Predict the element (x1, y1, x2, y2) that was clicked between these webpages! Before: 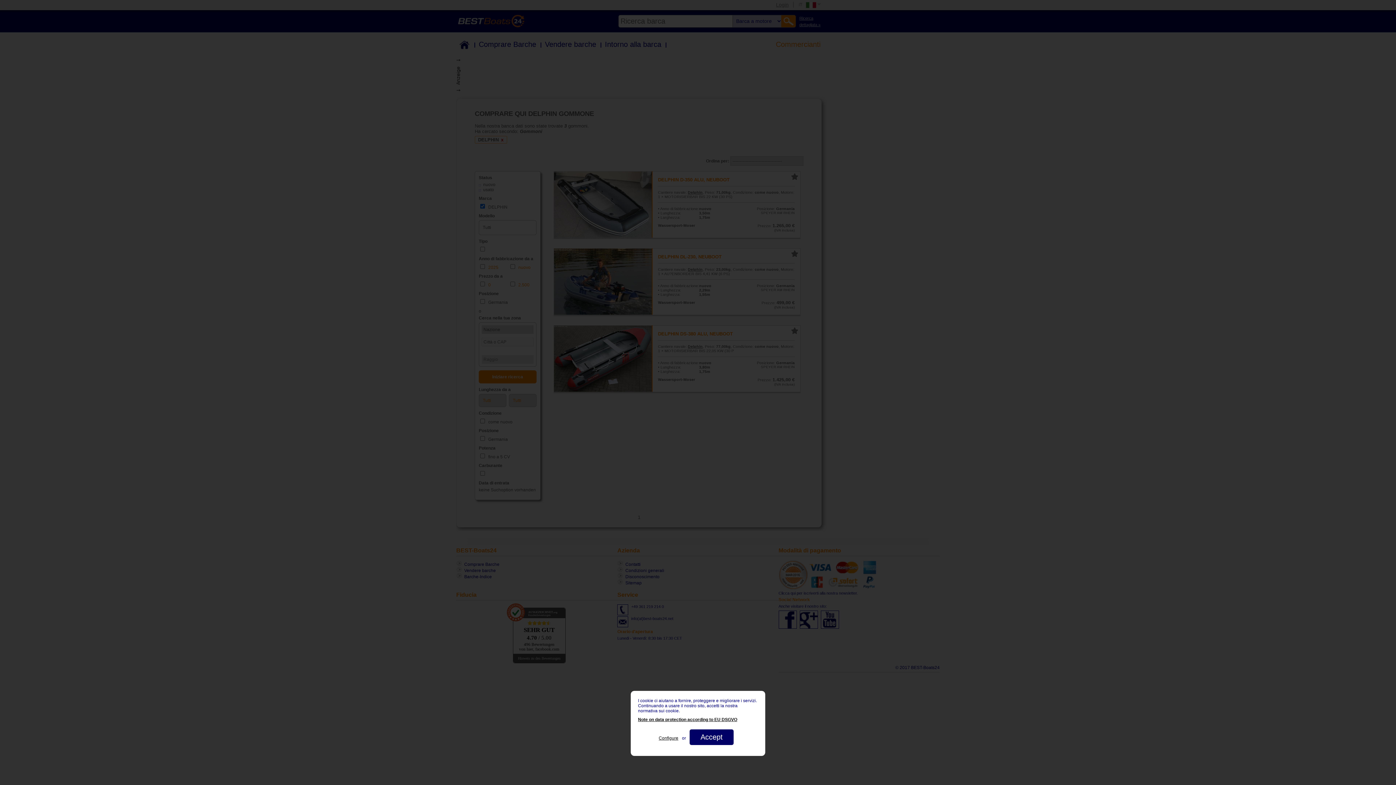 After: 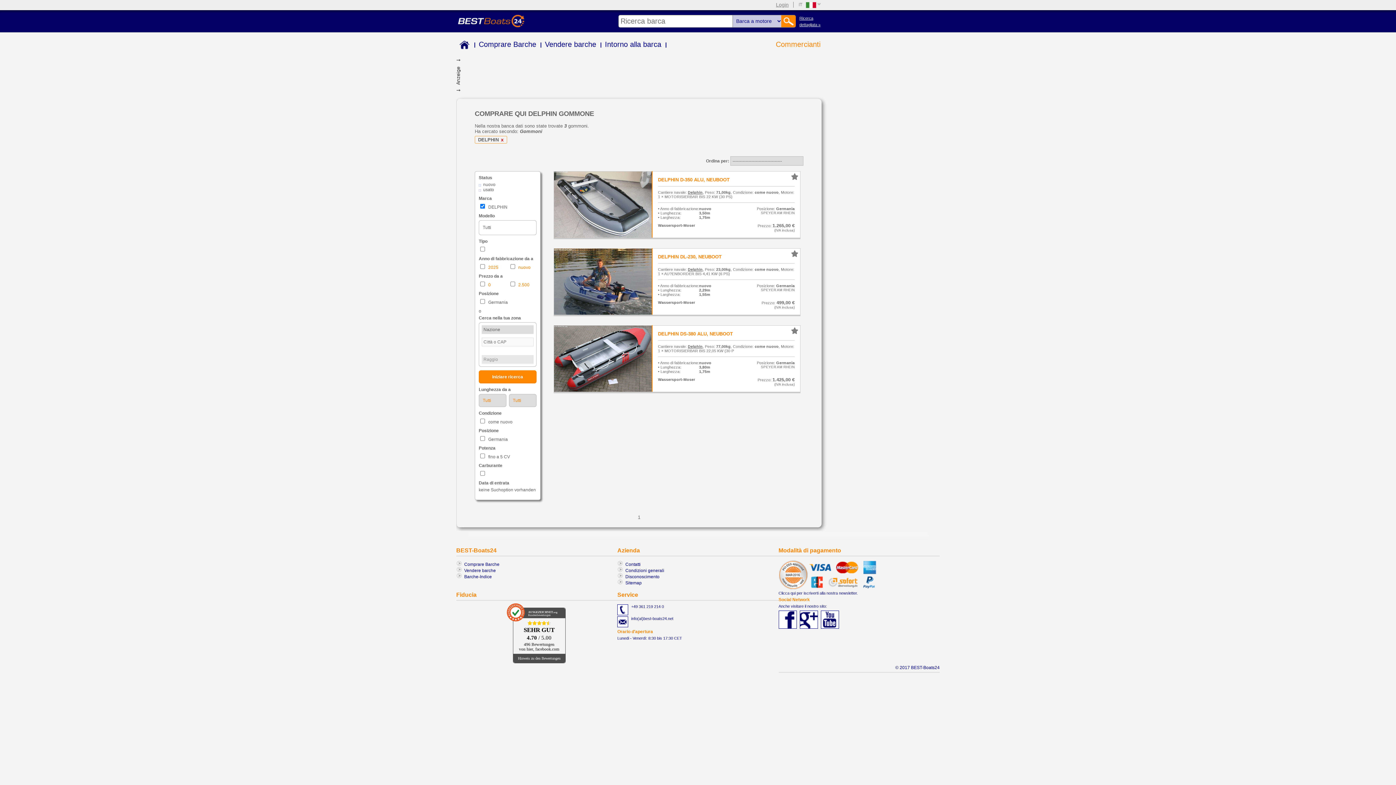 Action: bbox: (689, 729, 733, 745) label: Accept